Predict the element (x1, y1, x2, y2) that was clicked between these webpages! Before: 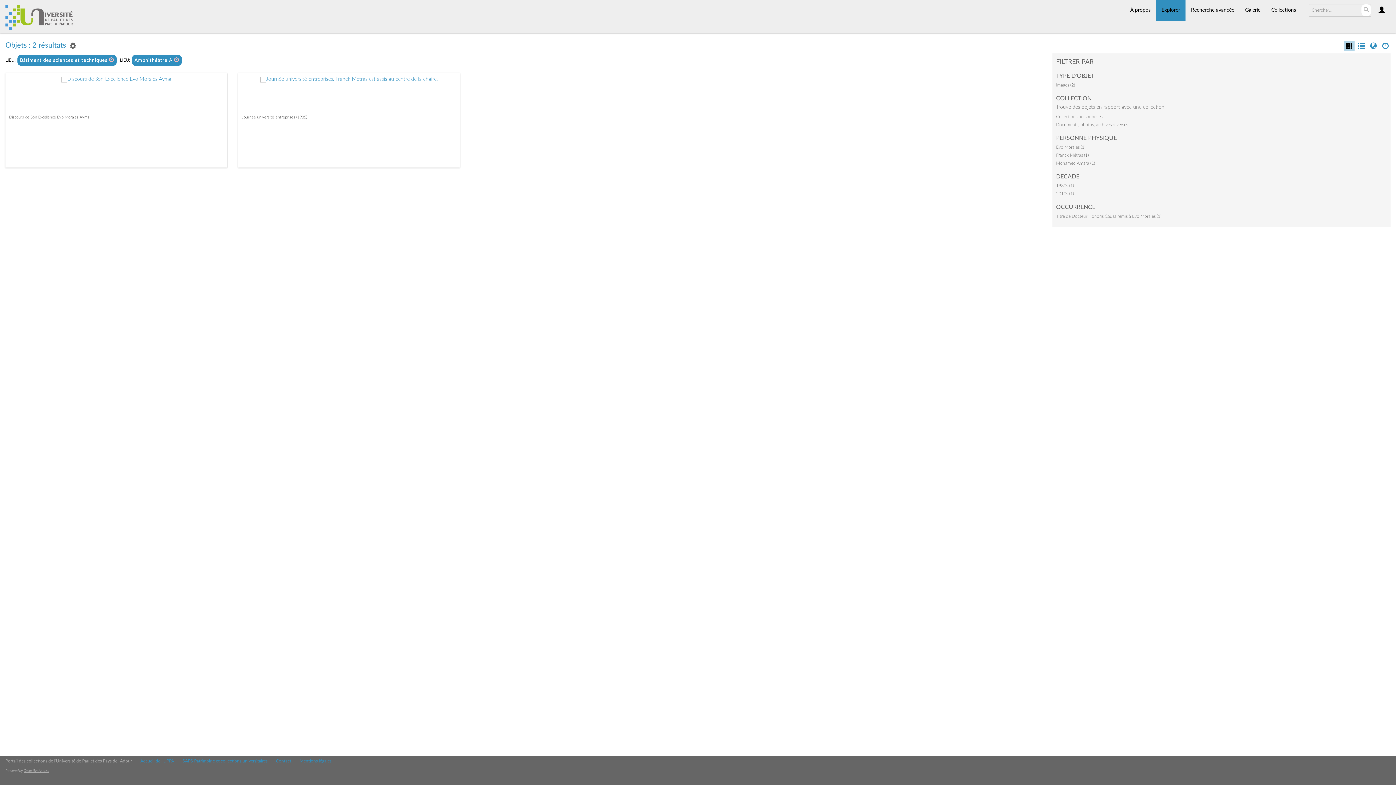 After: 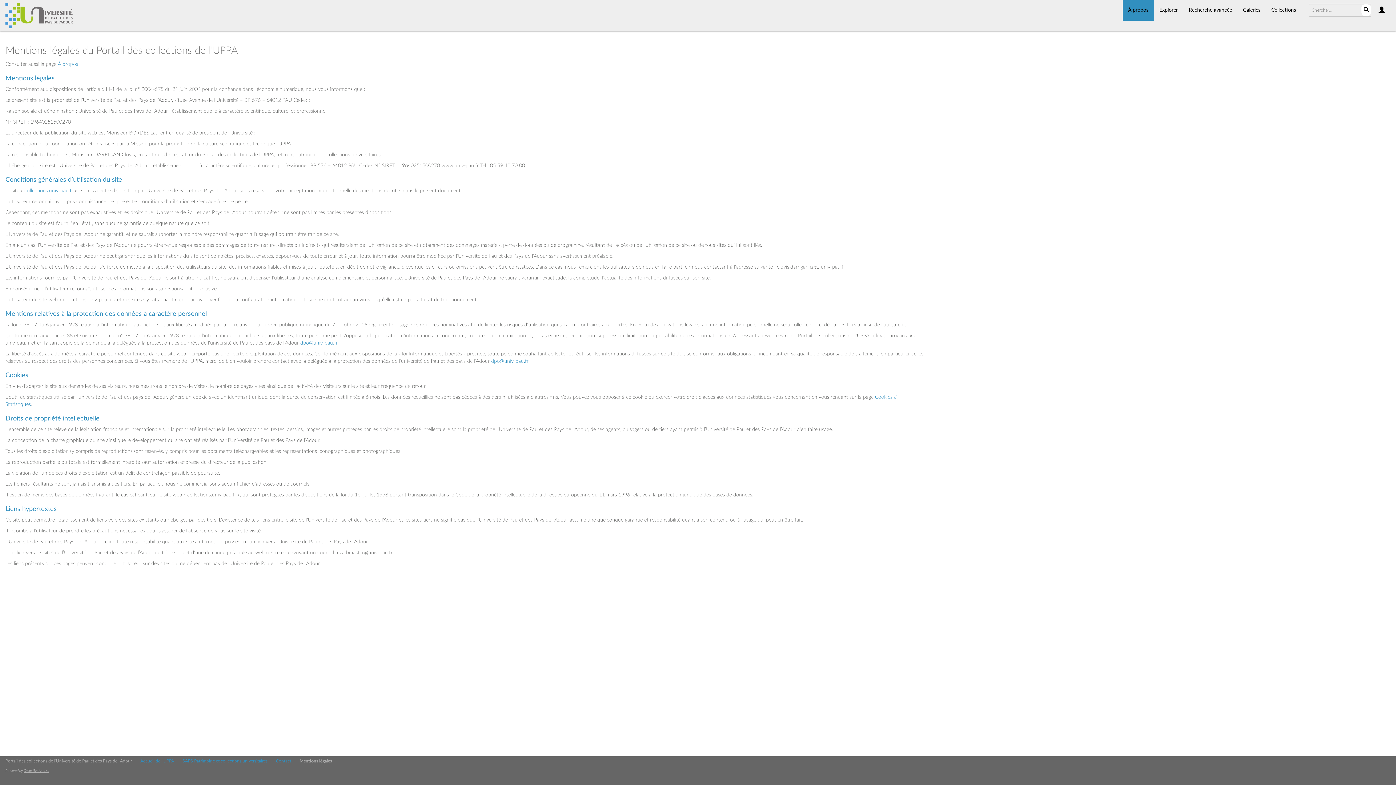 Action: bbox: (299, 759, 331, 763) label: Mentions légales